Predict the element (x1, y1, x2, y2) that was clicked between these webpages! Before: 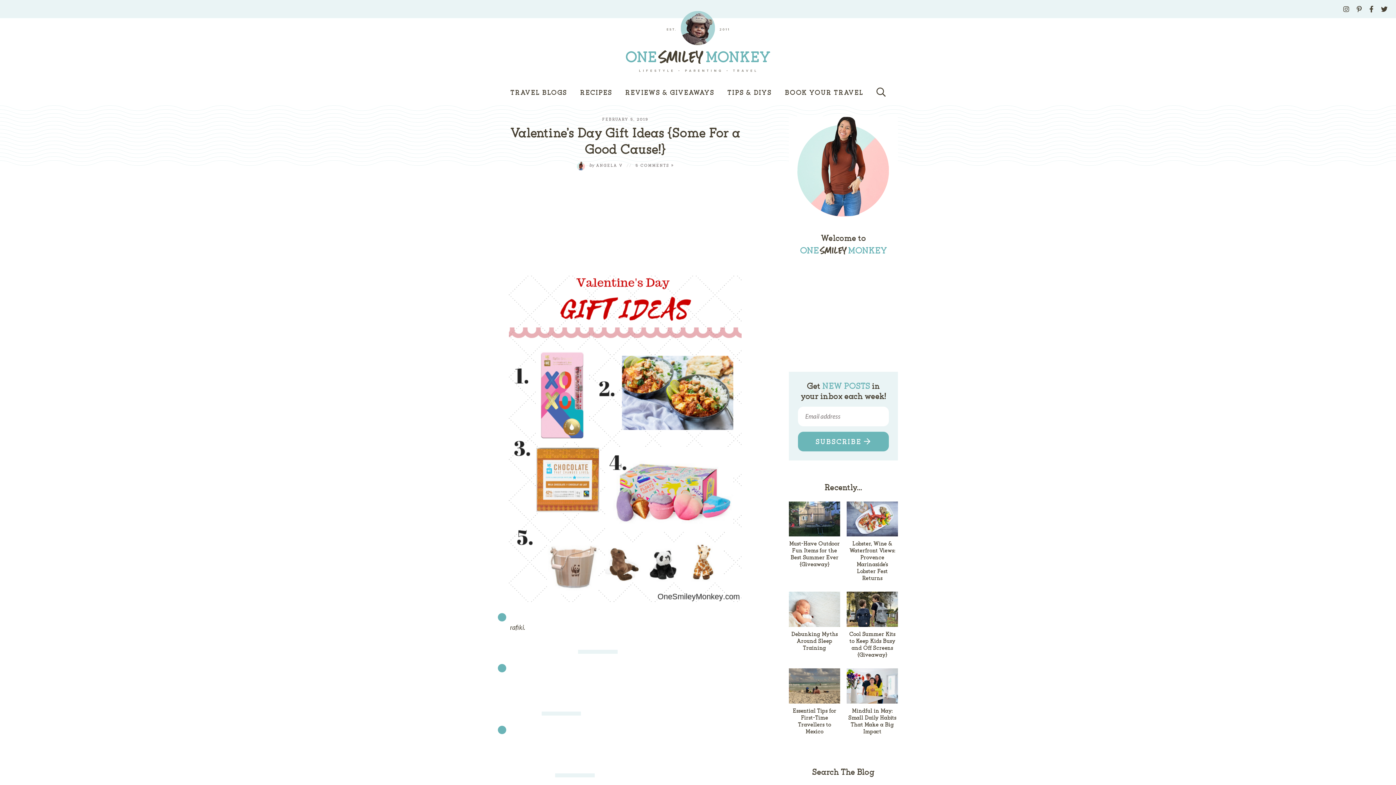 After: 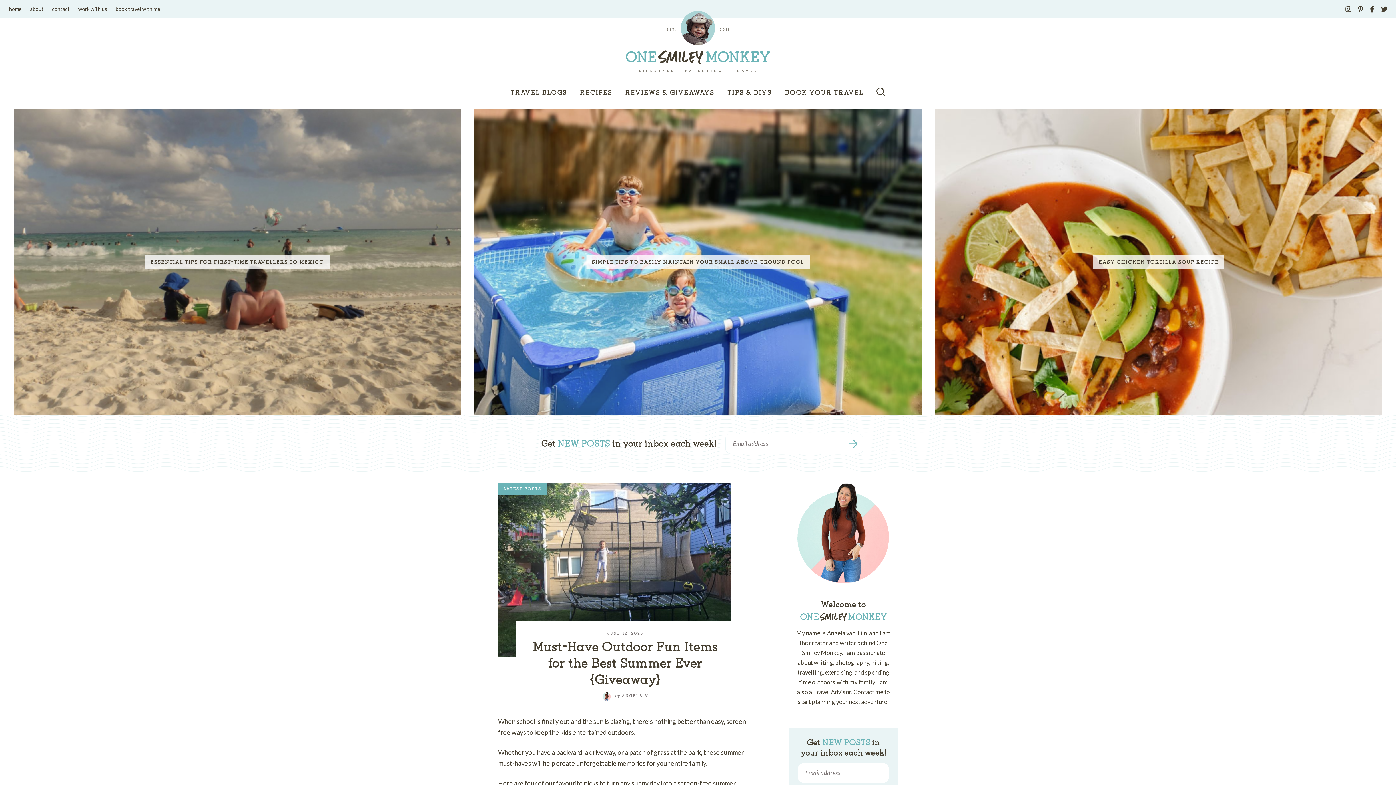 Action: bbox: (625, 9, 771, 74)